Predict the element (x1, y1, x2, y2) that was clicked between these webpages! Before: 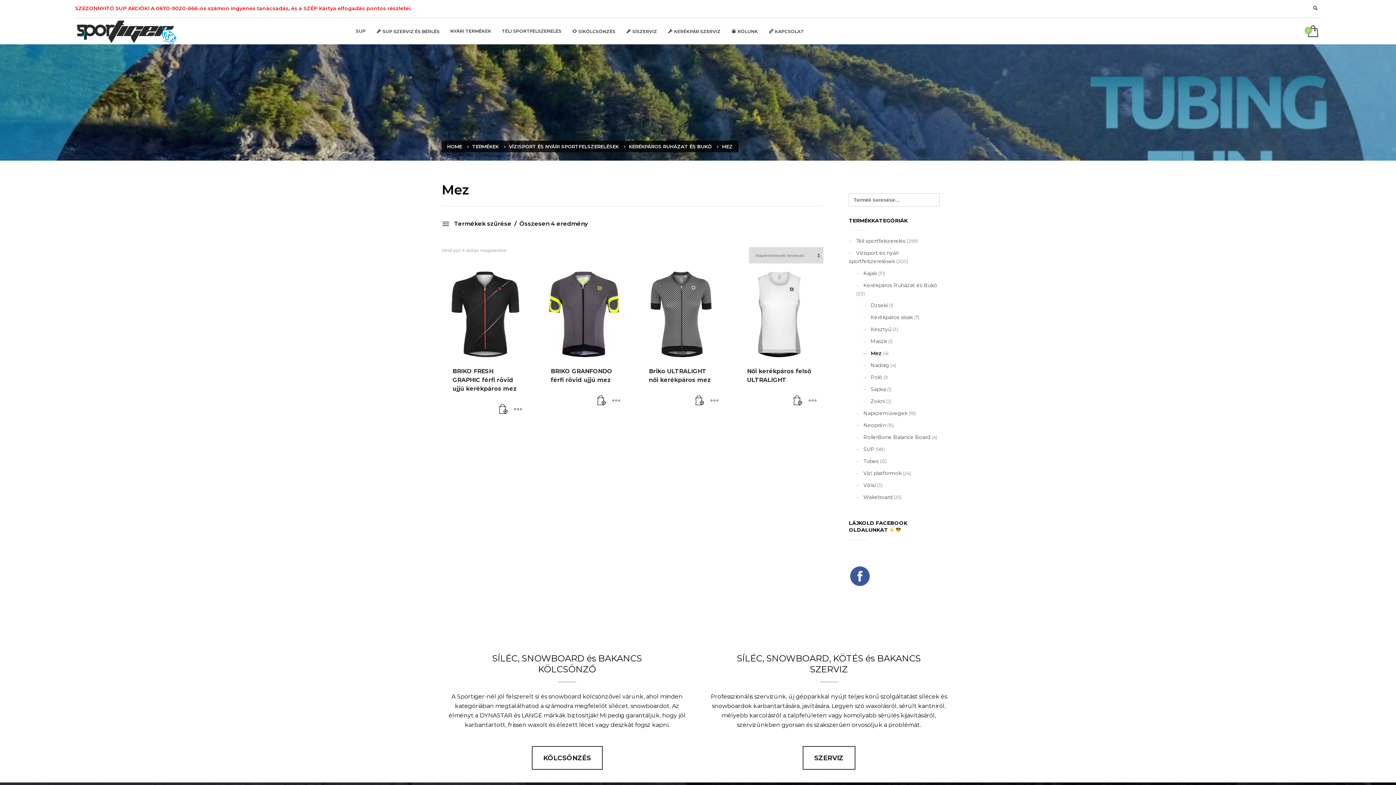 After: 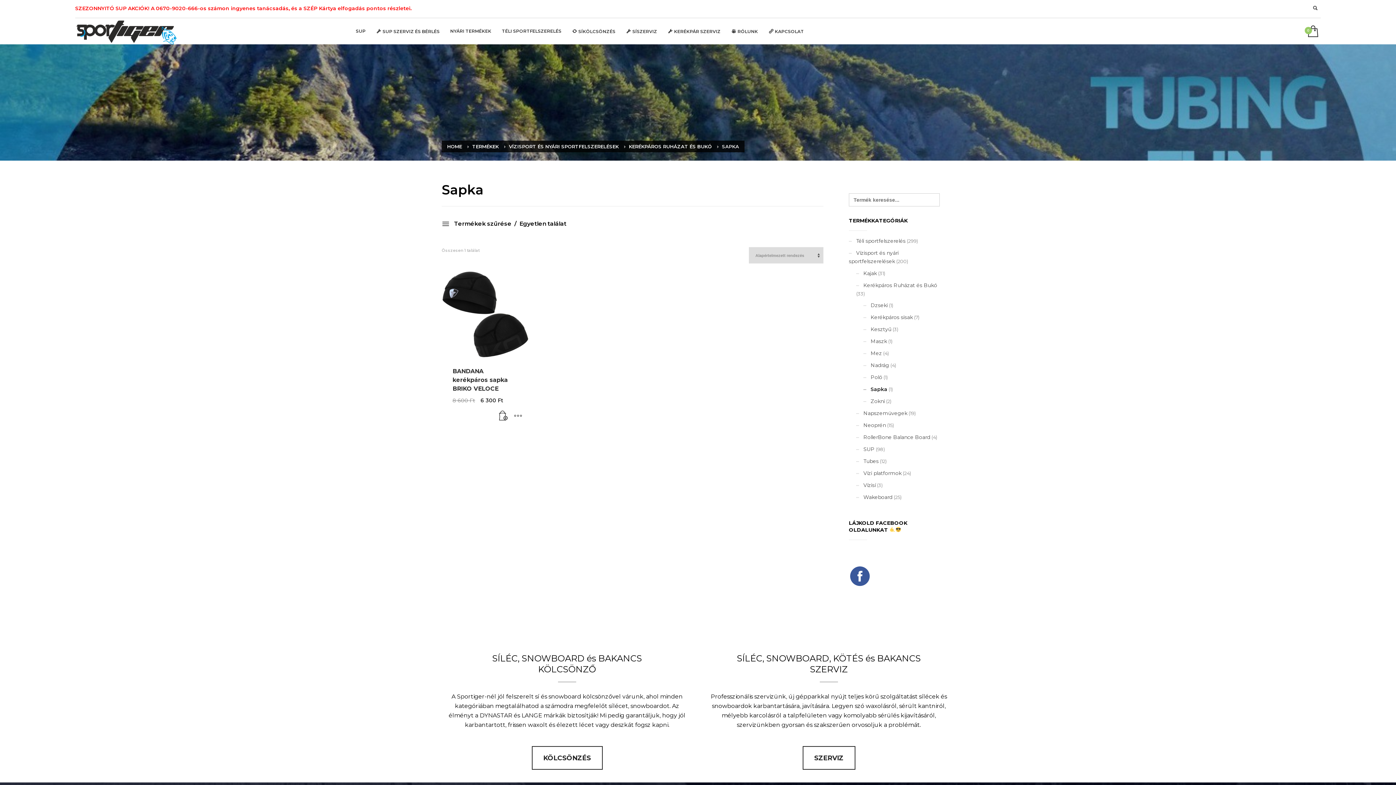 Action: bbox: (863, 382, 886, 396) label: Sapka